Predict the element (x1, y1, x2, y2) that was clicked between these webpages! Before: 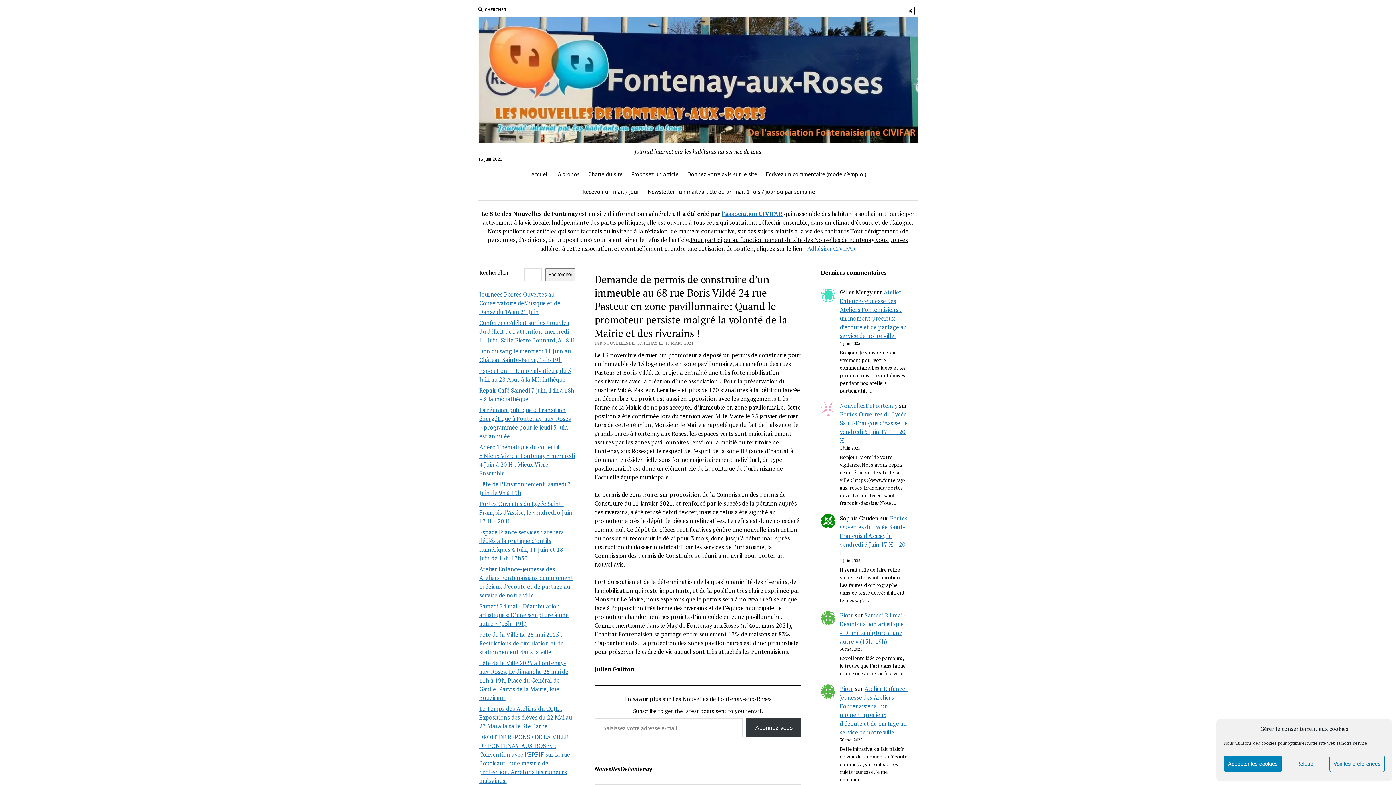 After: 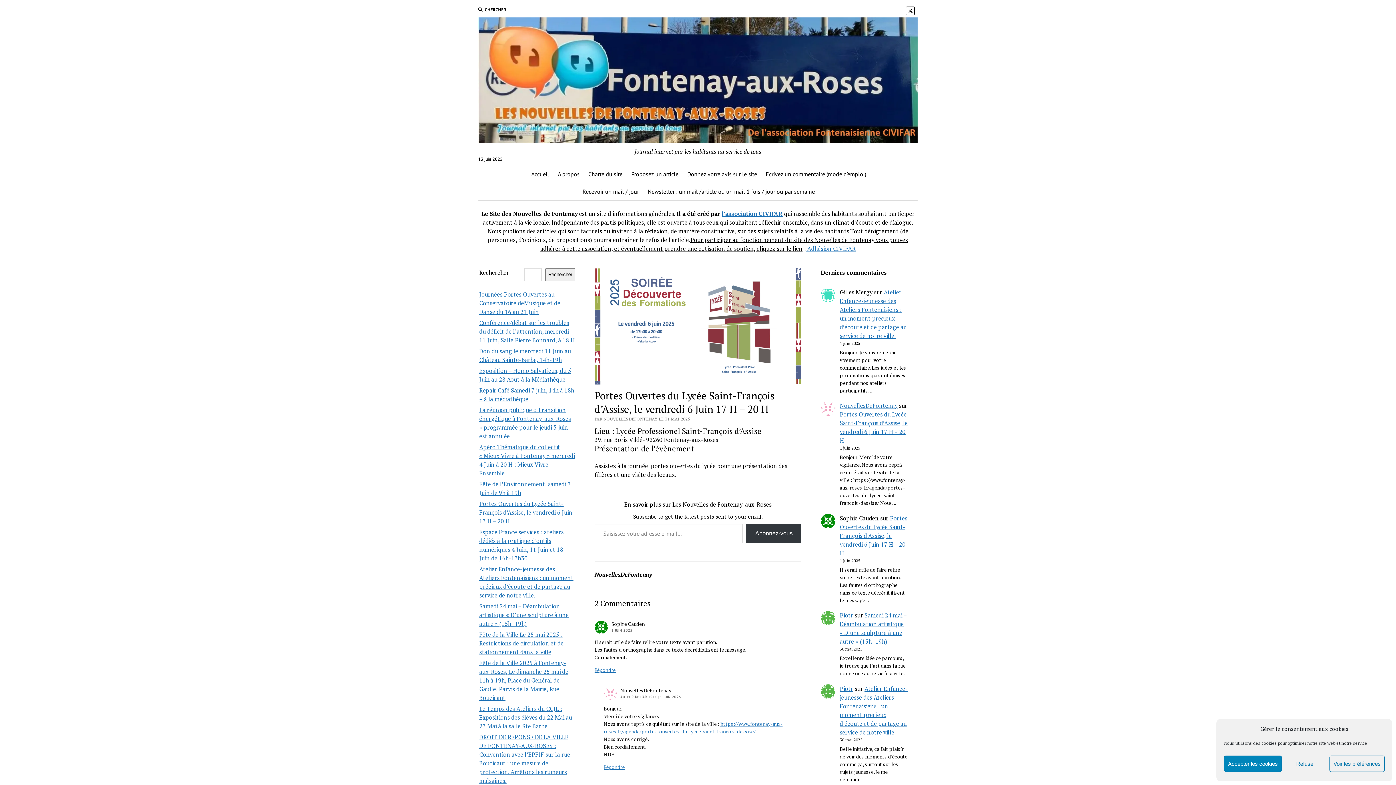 Action: bbox: (479, 499, 572, 525) label: Portes Ouvertes du Lycée Saint-François d’Assise, le vendredi 6 Juin 17 H – 20 H